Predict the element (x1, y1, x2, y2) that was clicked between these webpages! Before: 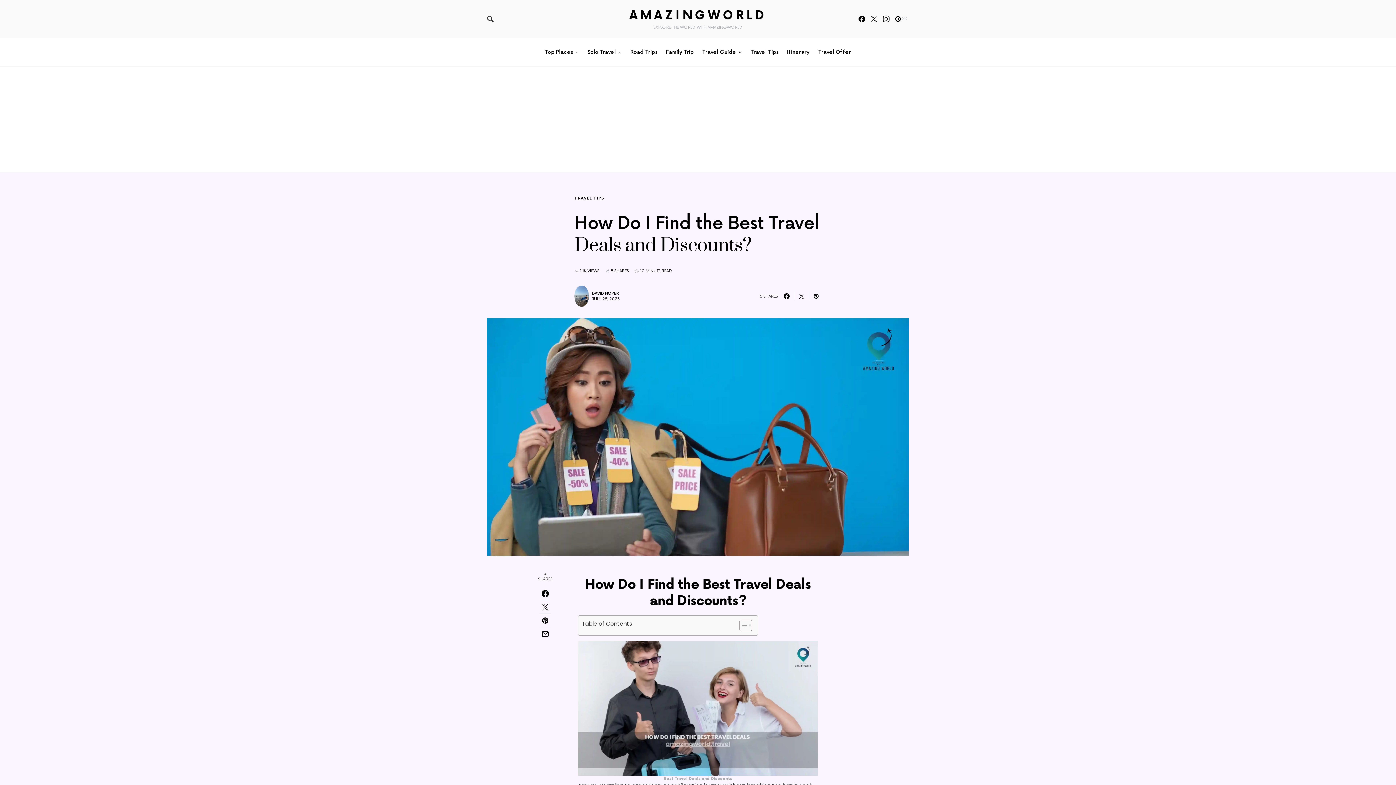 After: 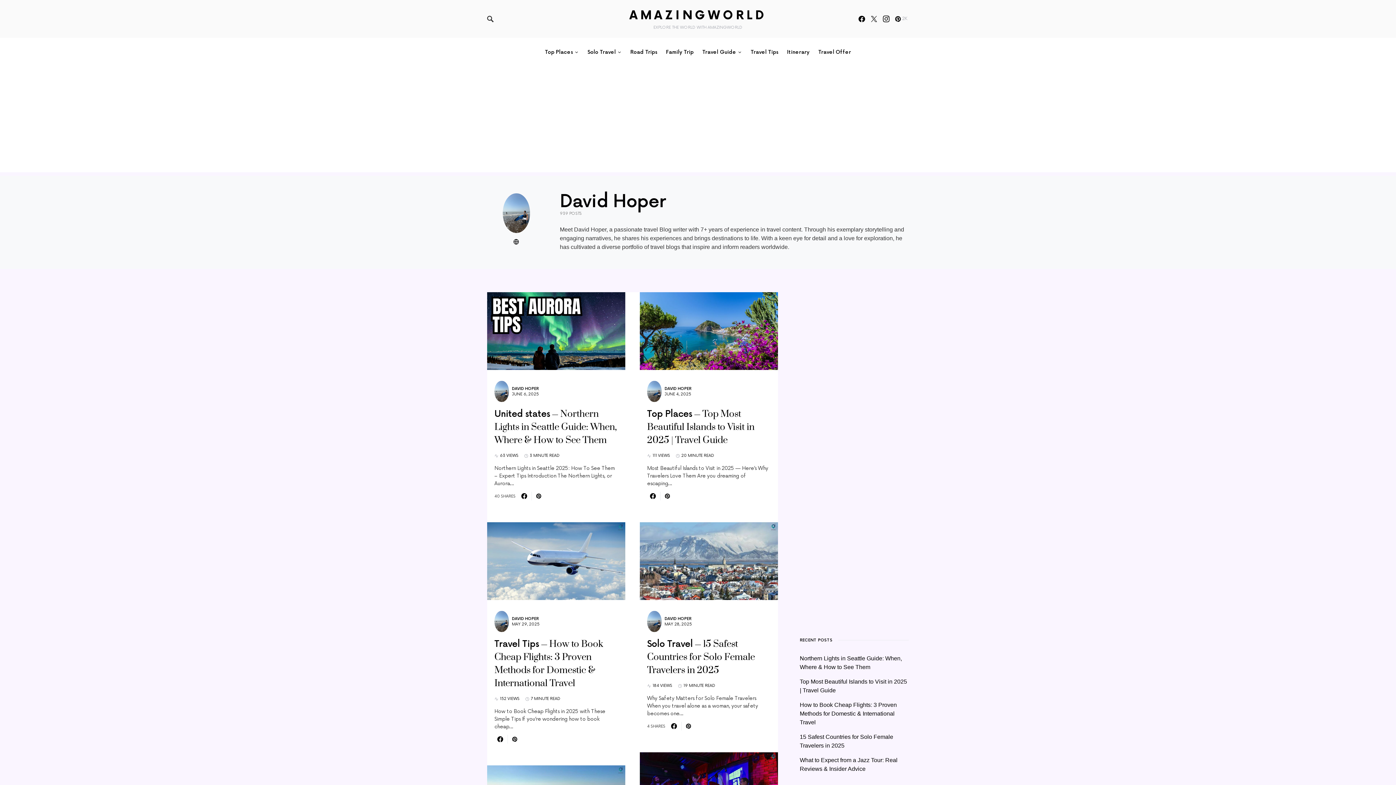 Action: bbox: (574, 285, 589, 306)